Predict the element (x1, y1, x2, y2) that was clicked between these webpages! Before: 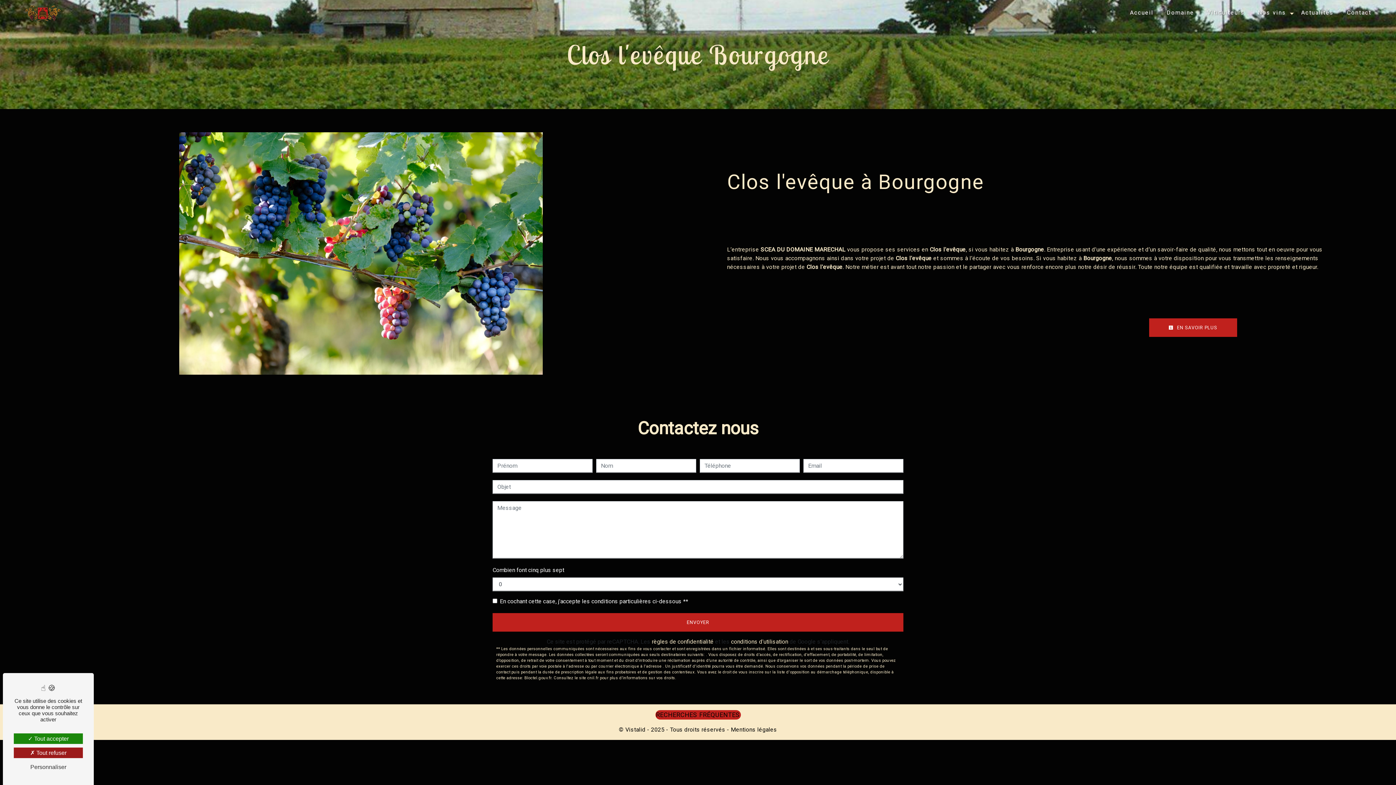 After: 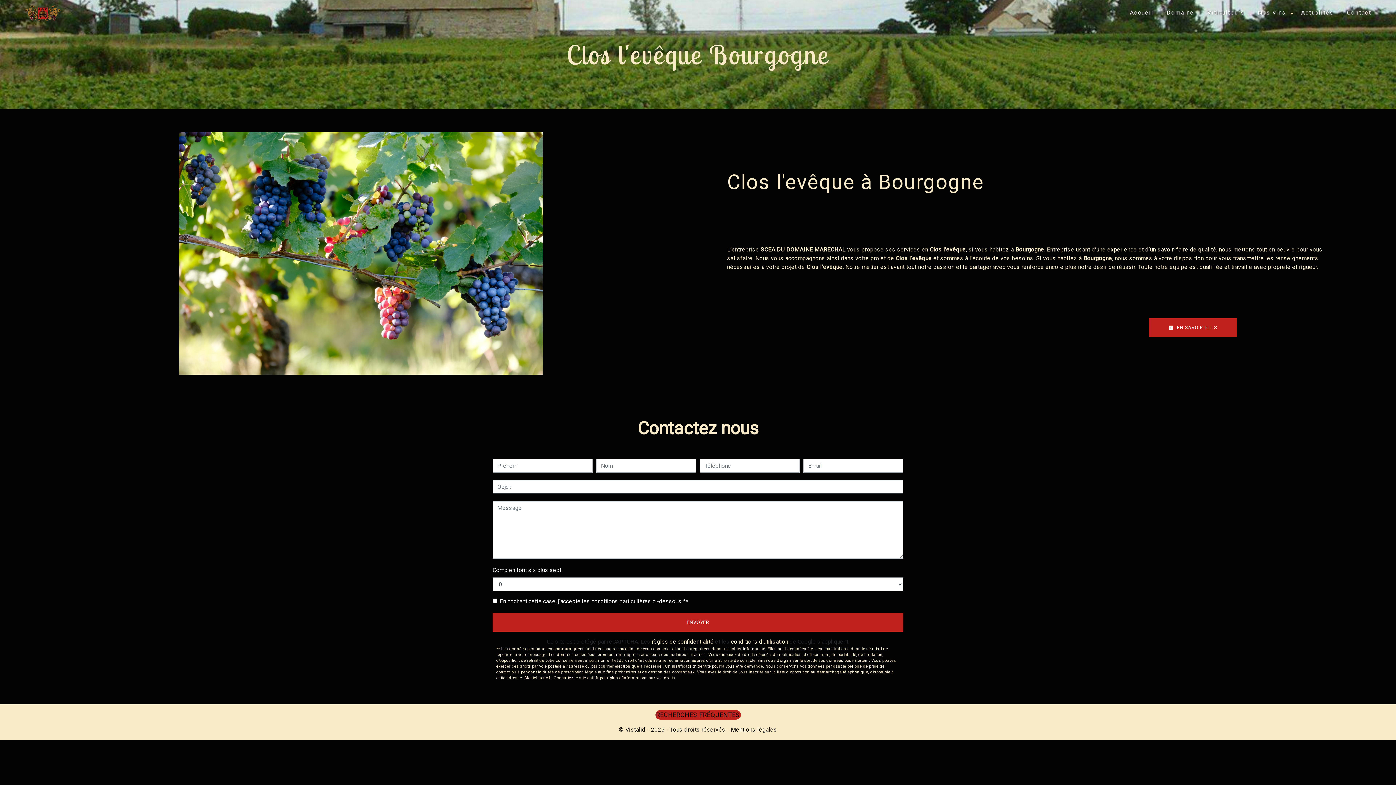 Action: label: Tout refuser (Recharger la page) bbox: (13, 748, 82, 758)